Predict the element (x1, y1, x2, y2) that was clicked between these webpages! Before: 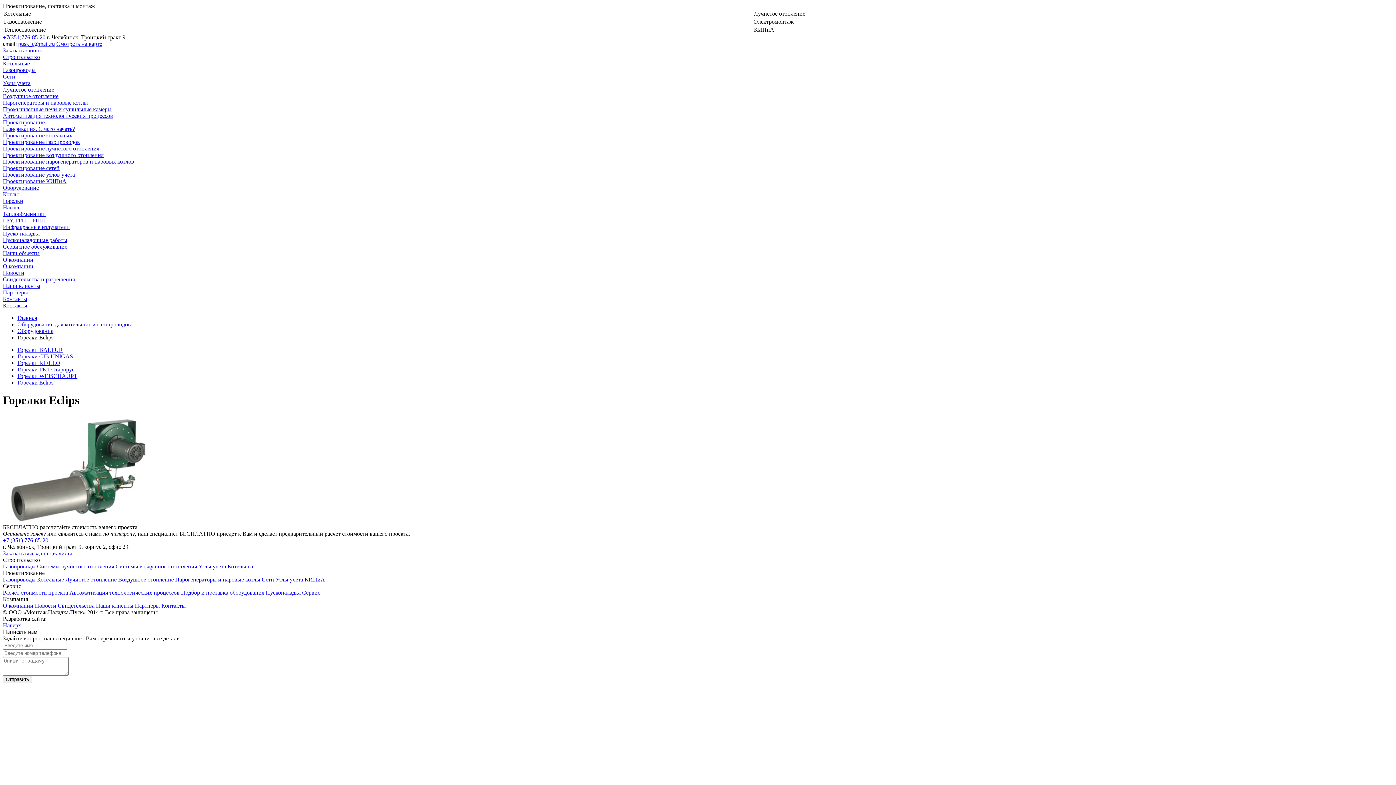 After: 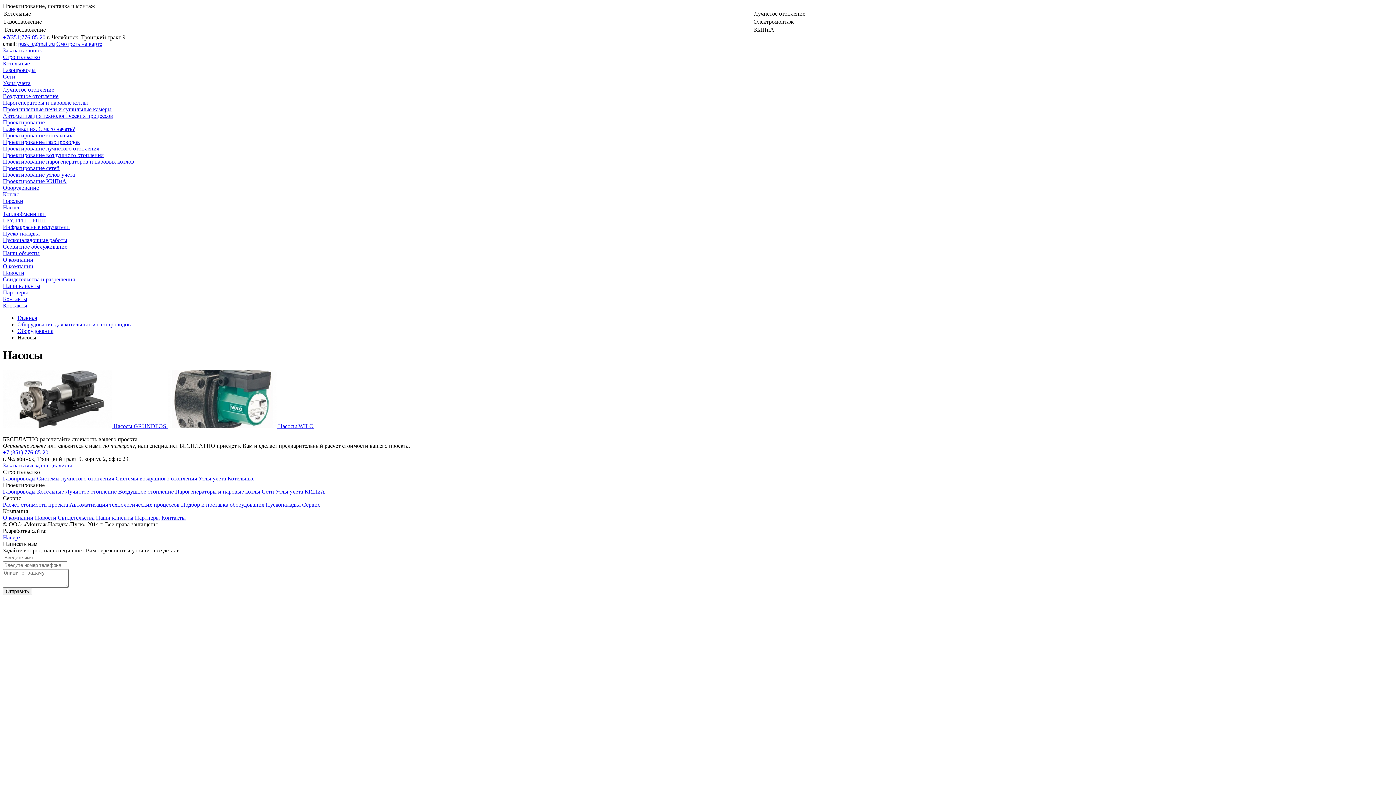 Action: bbox: (2, 204, 21, 210) label: Насосы